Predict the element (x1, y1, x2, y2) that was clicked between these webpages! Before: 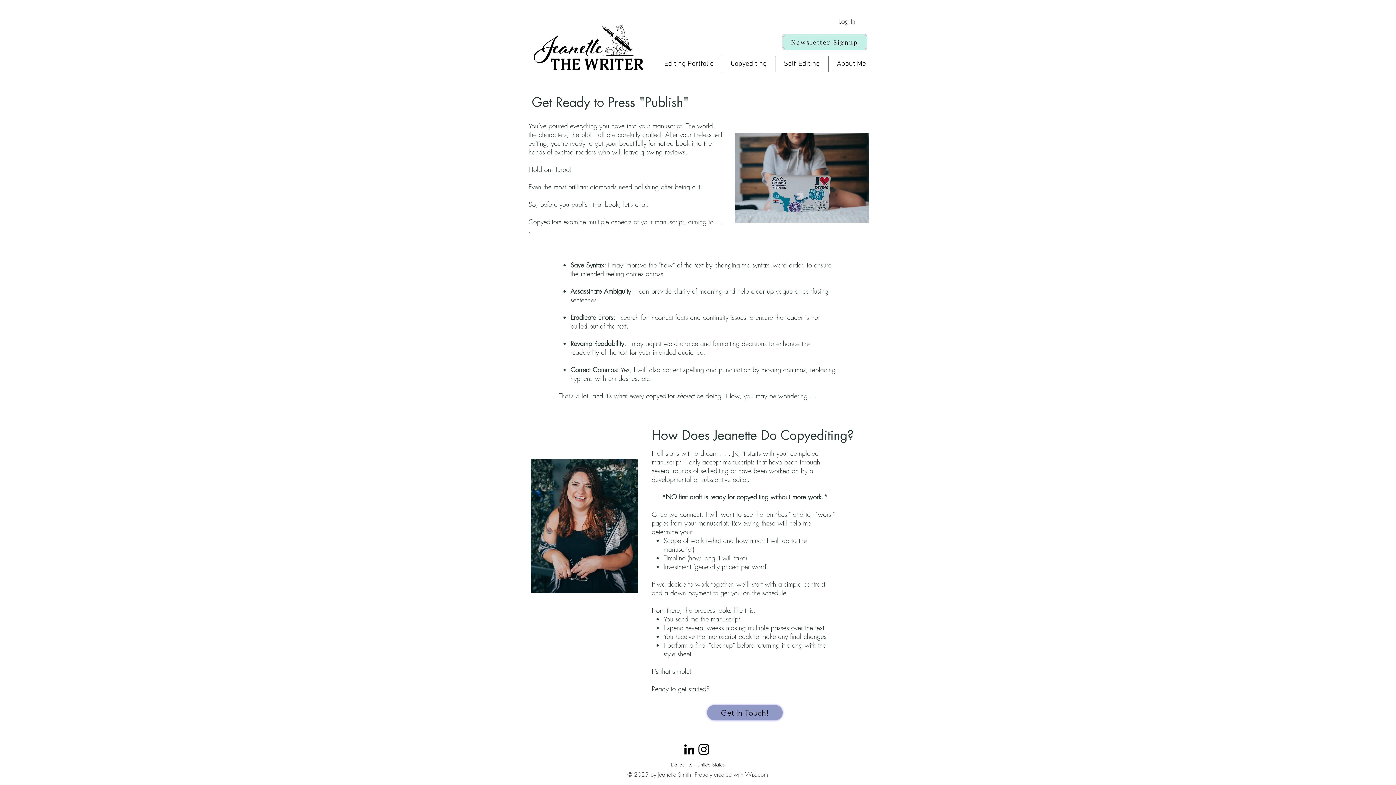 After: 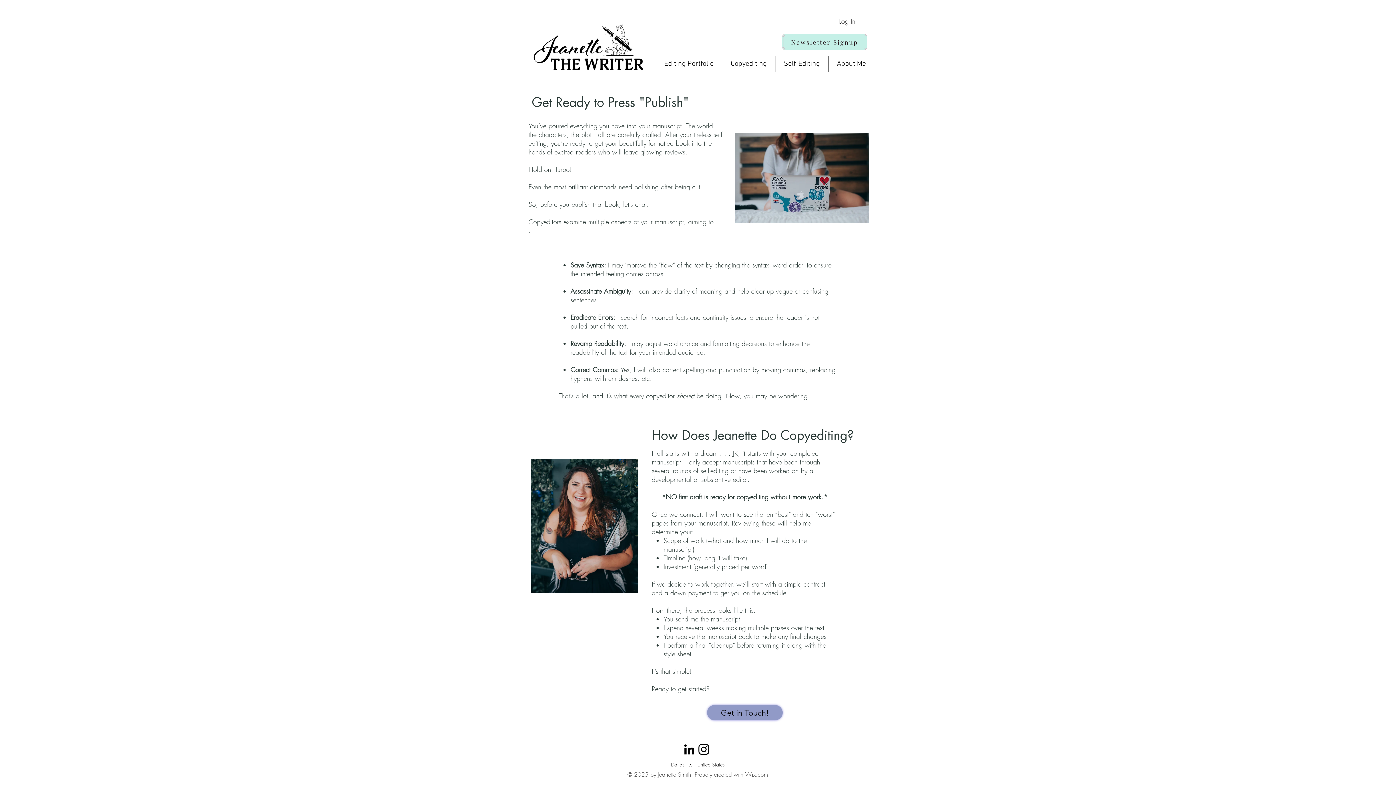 Action: label: Copyediting bbox: (722, 56, 775, 72)